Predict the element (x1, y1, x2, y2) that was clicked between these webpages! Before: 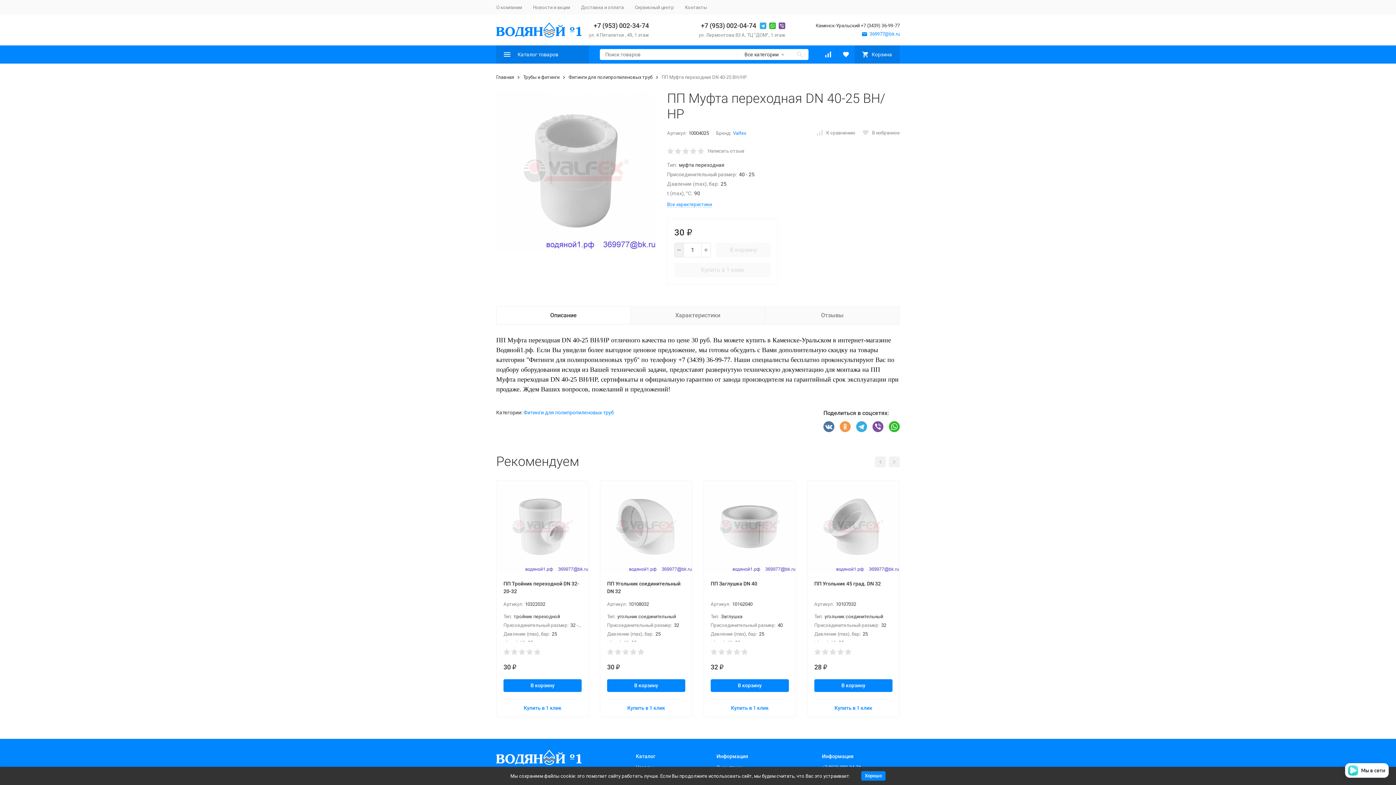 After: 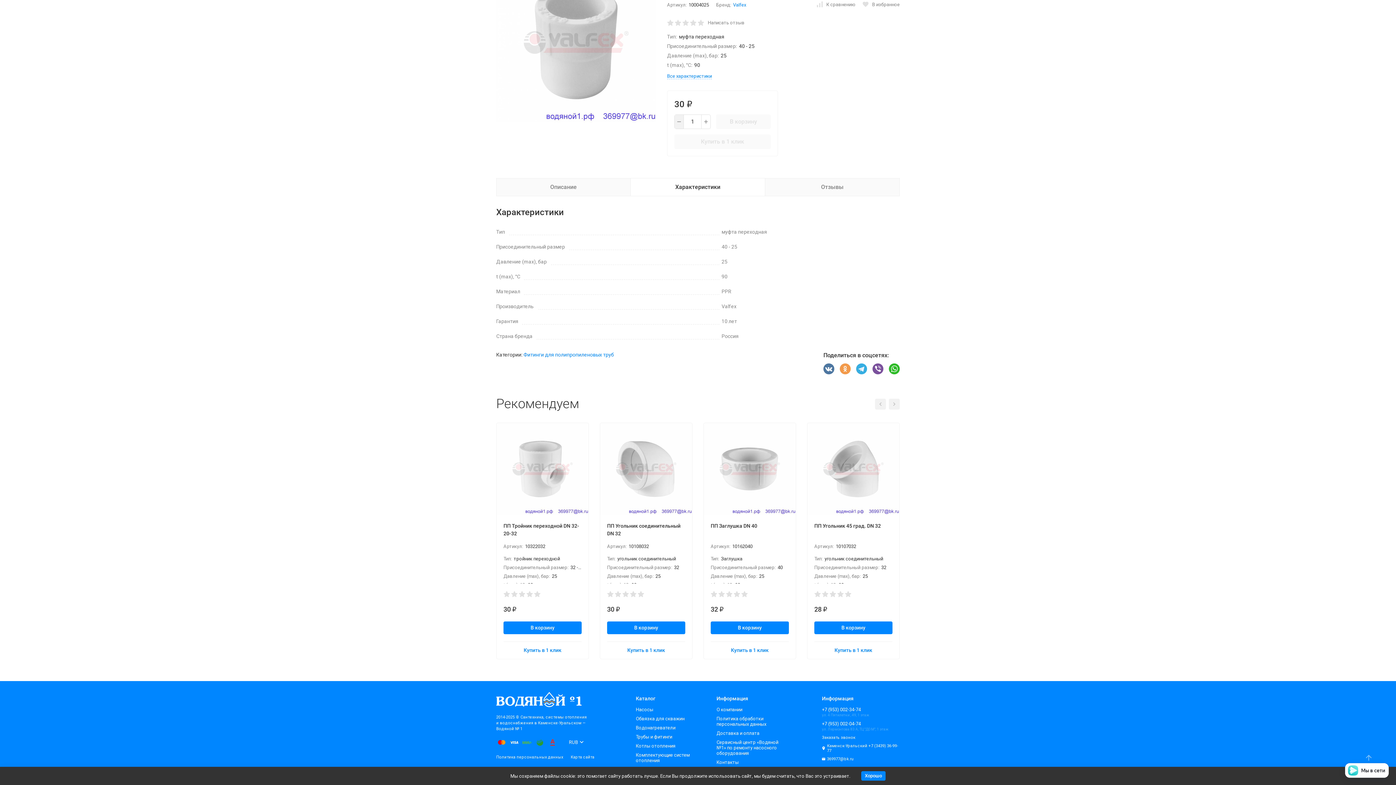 Action: label: Все характеристики bbox: (667, 201, 712, 207)